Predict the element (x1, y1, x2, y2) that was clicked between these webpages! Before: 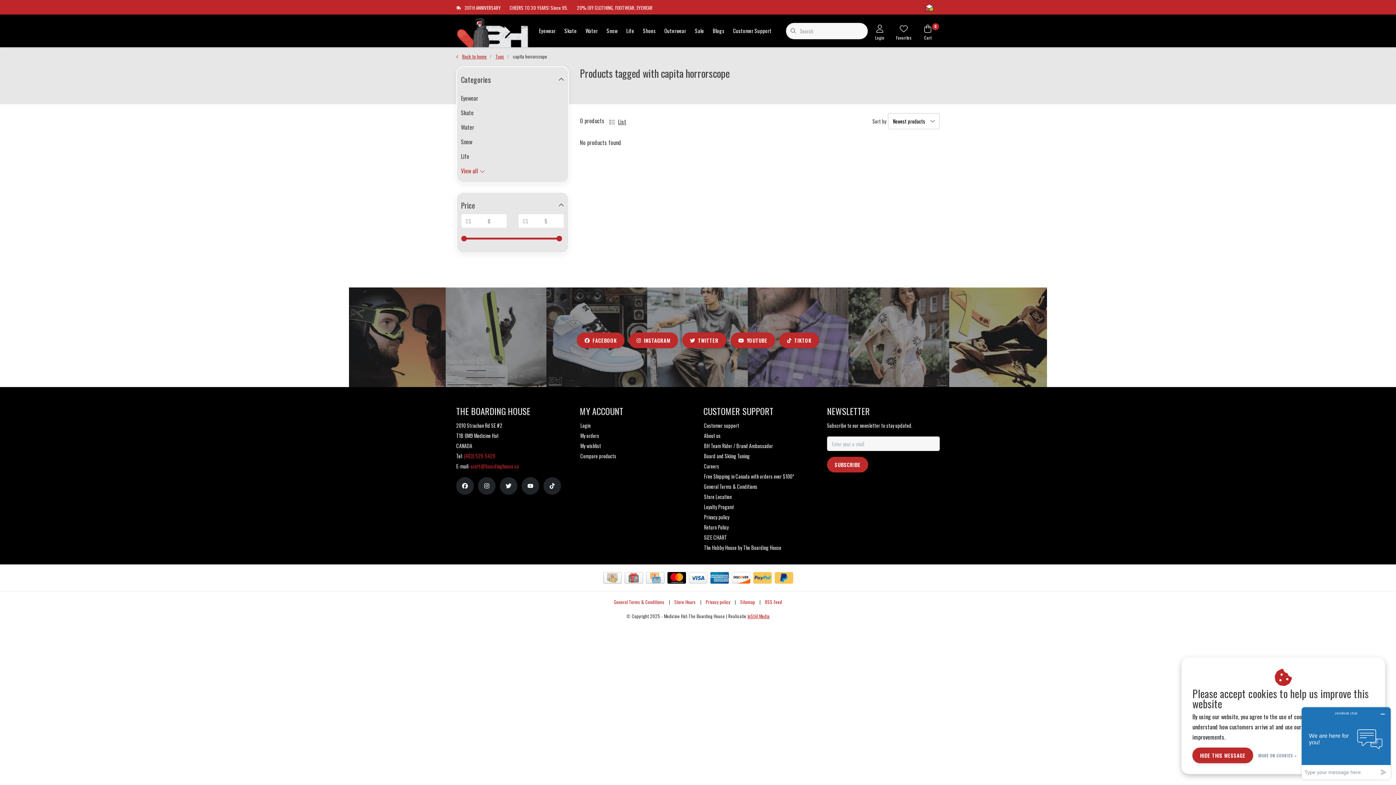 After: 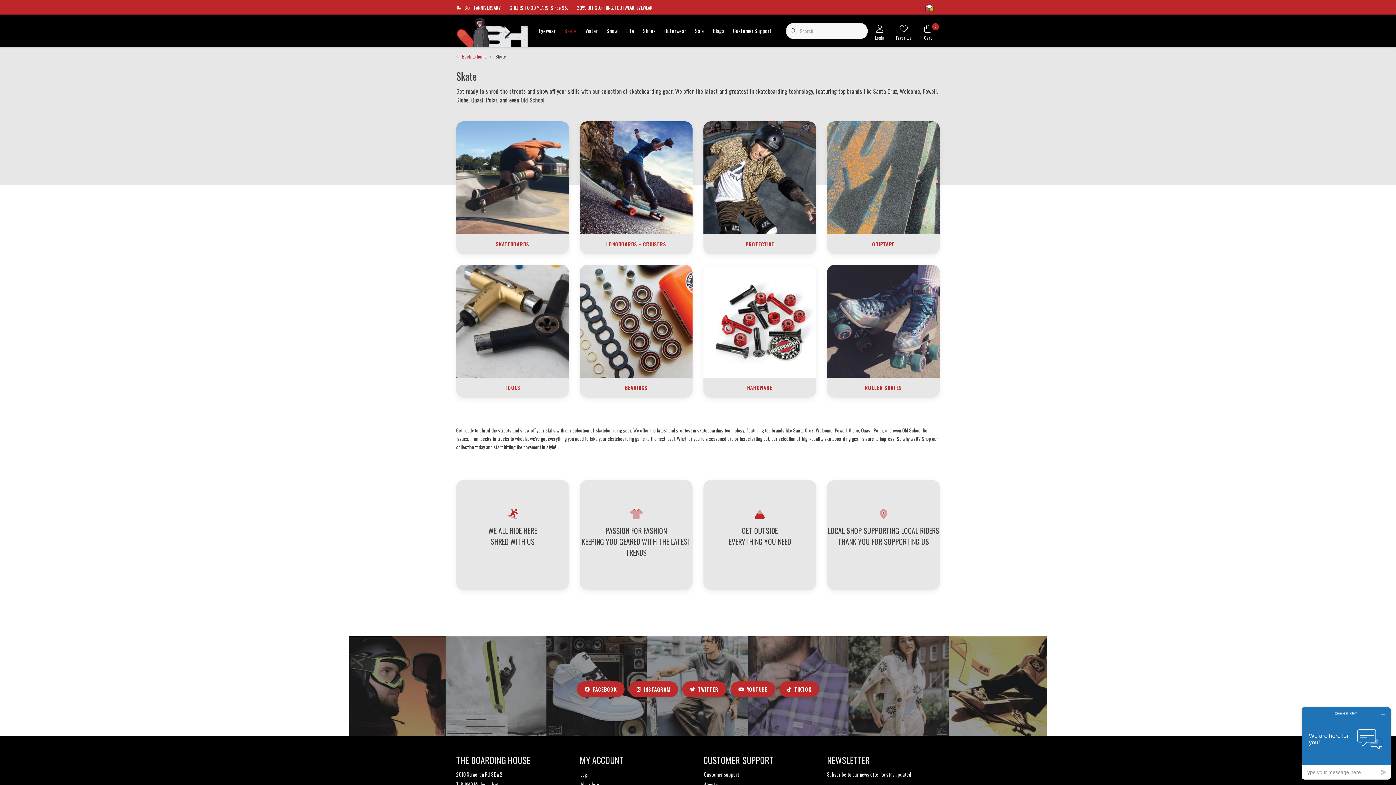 Action: bbox: (560, 14, 581, 47) label: Skate